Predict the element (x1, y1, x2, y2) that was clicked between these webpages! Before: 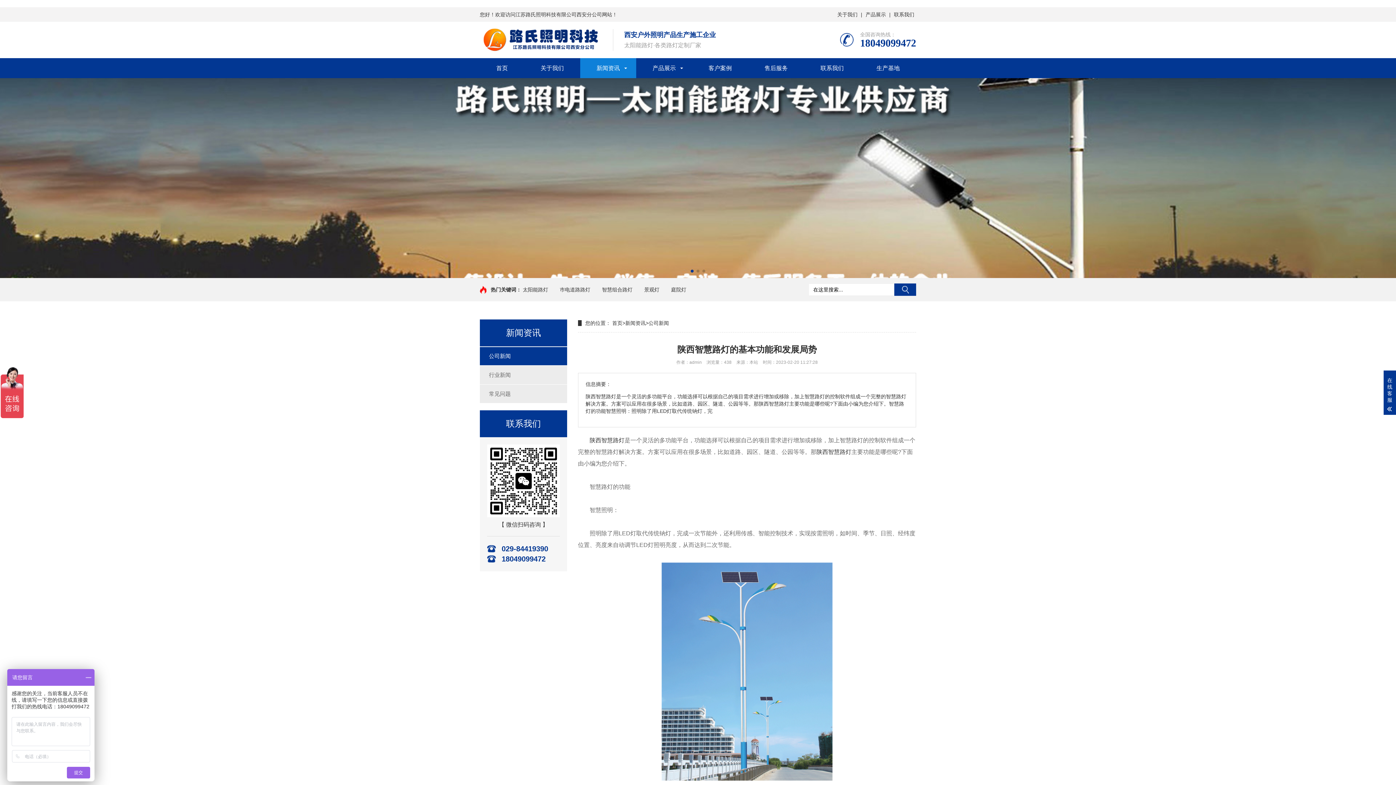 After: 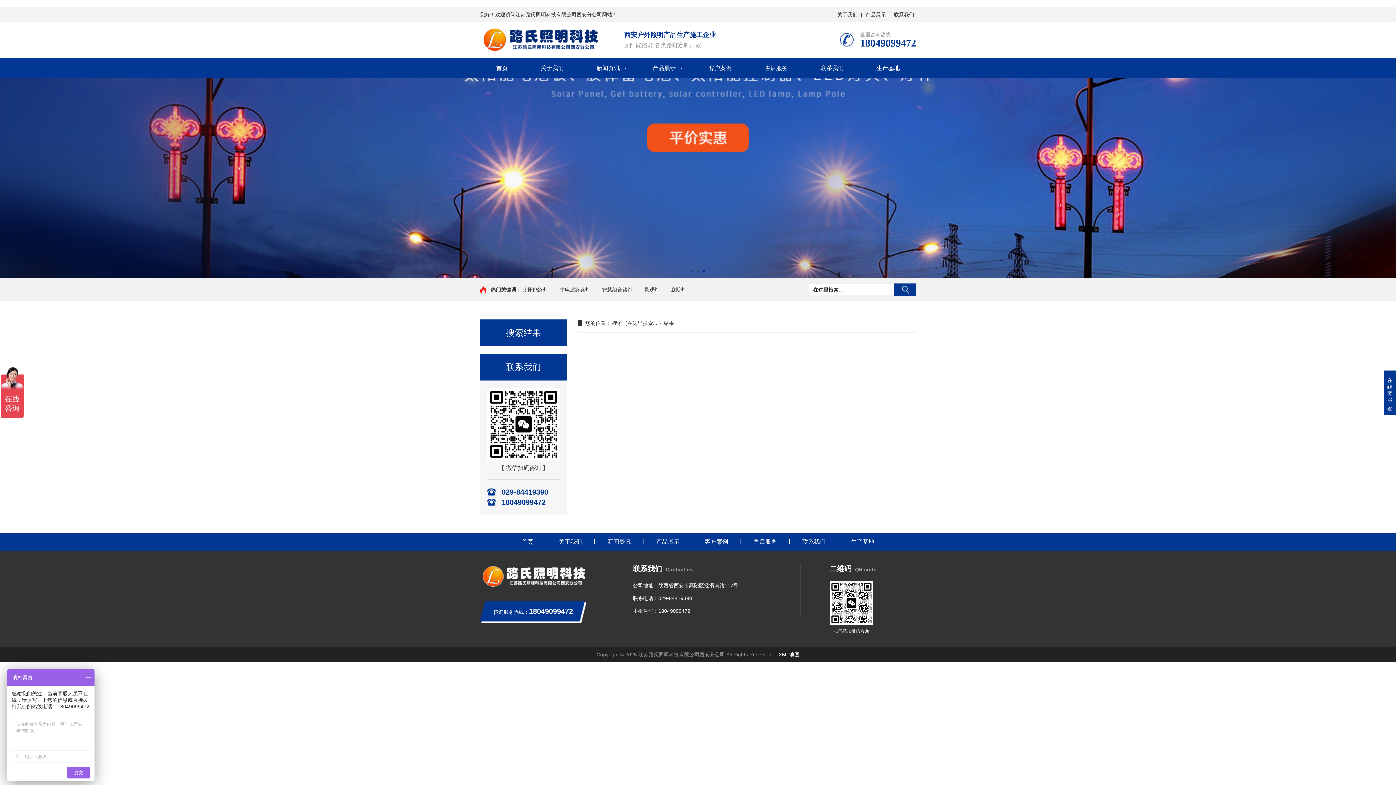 Action: label: 搜索 bbox: (894, 283, 916, 296)